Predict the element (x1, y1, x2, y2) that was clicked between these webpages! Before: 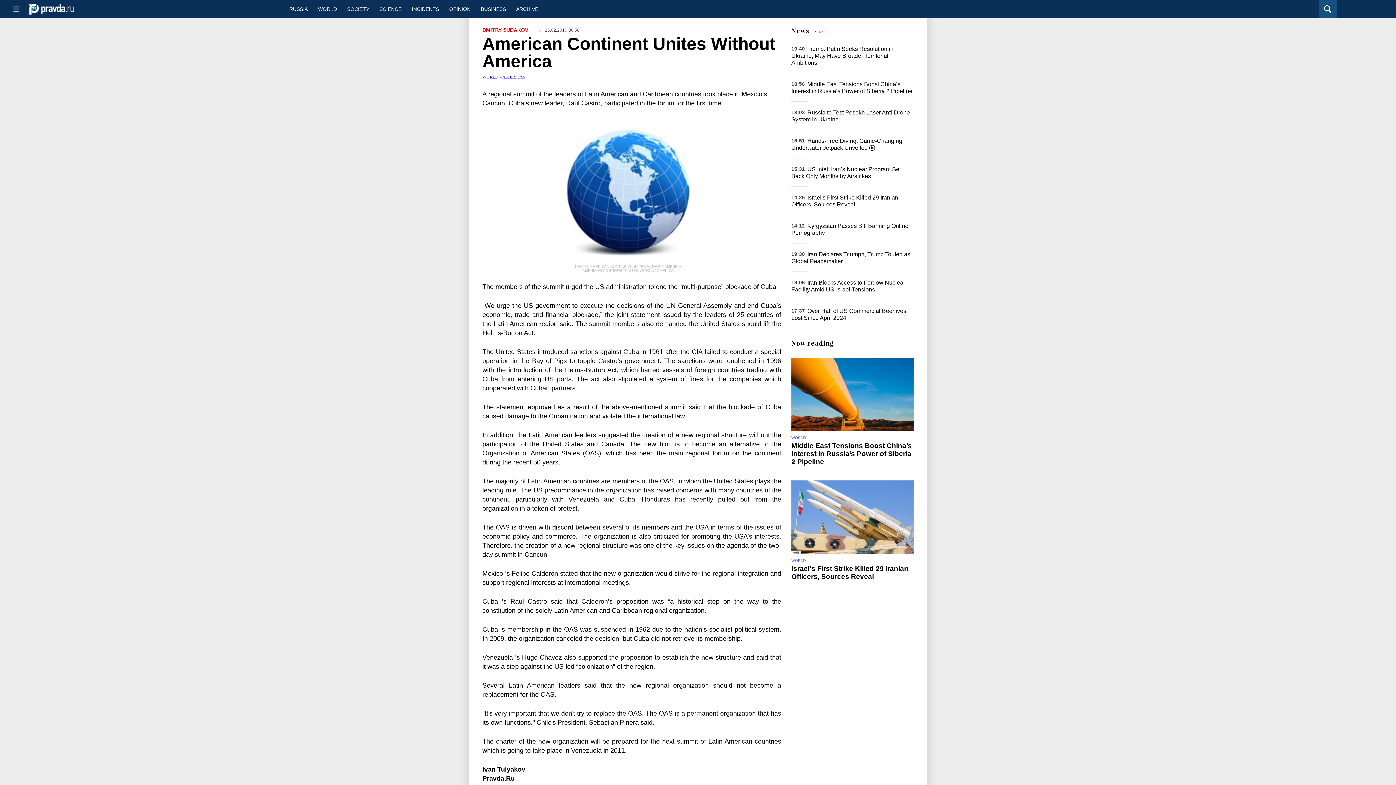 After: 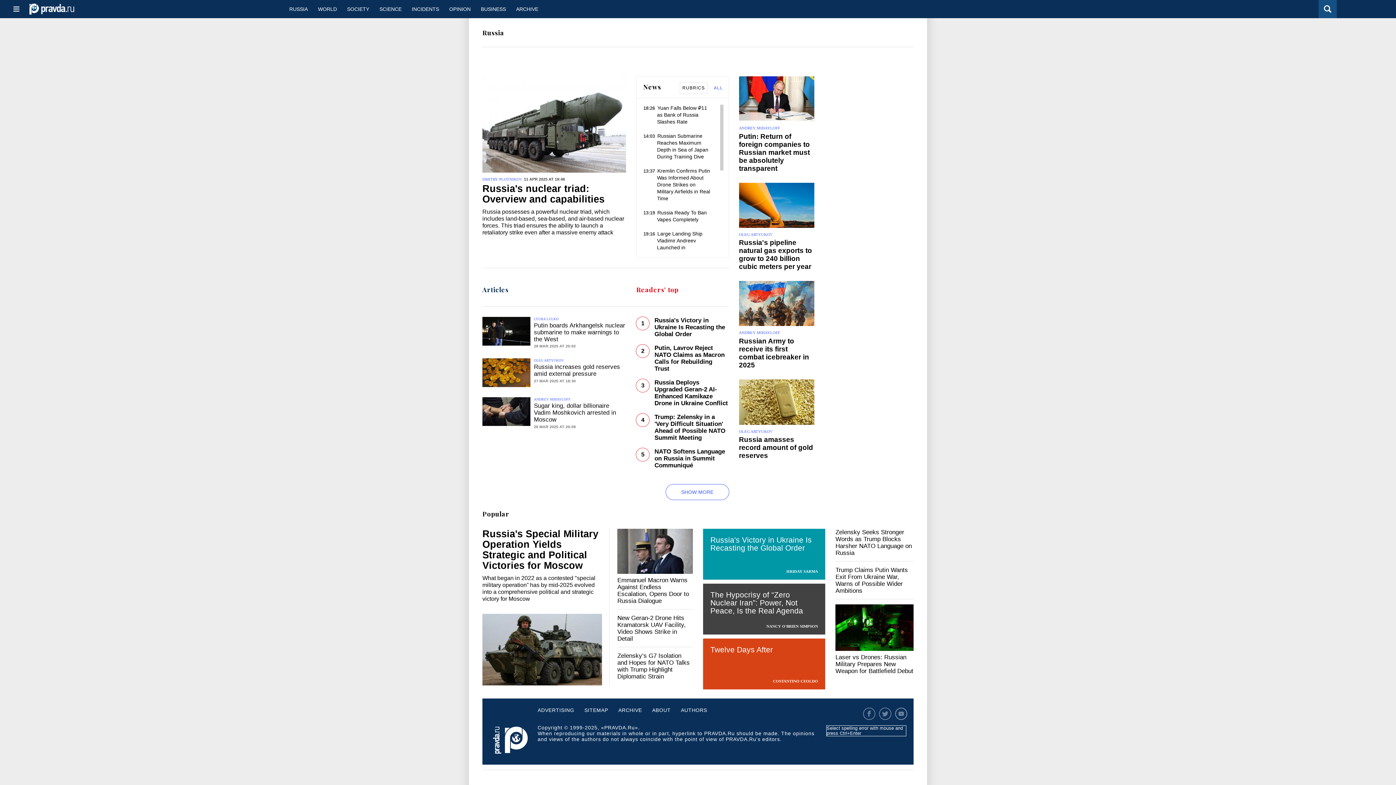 Action: label: RUSSIA bbox: (284, 0, 313, 18)